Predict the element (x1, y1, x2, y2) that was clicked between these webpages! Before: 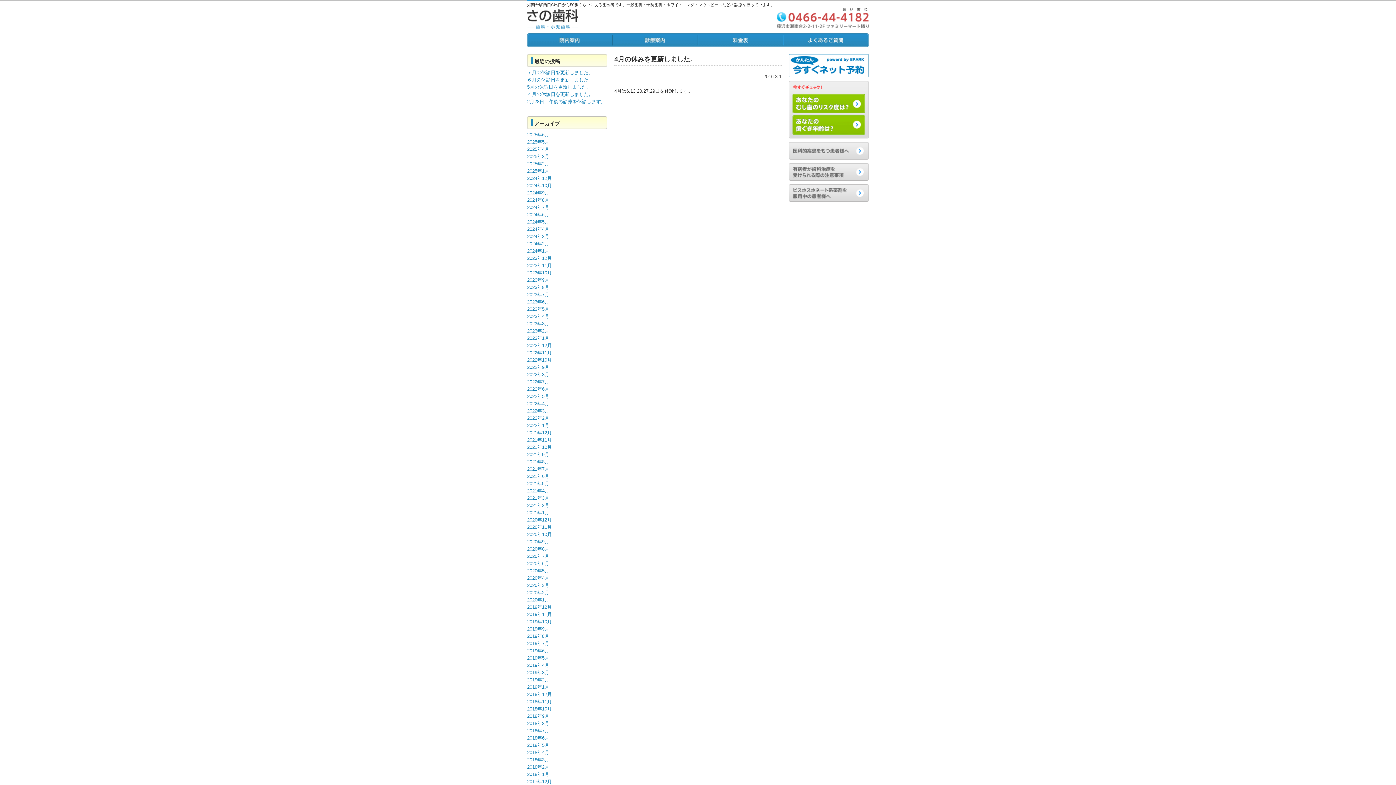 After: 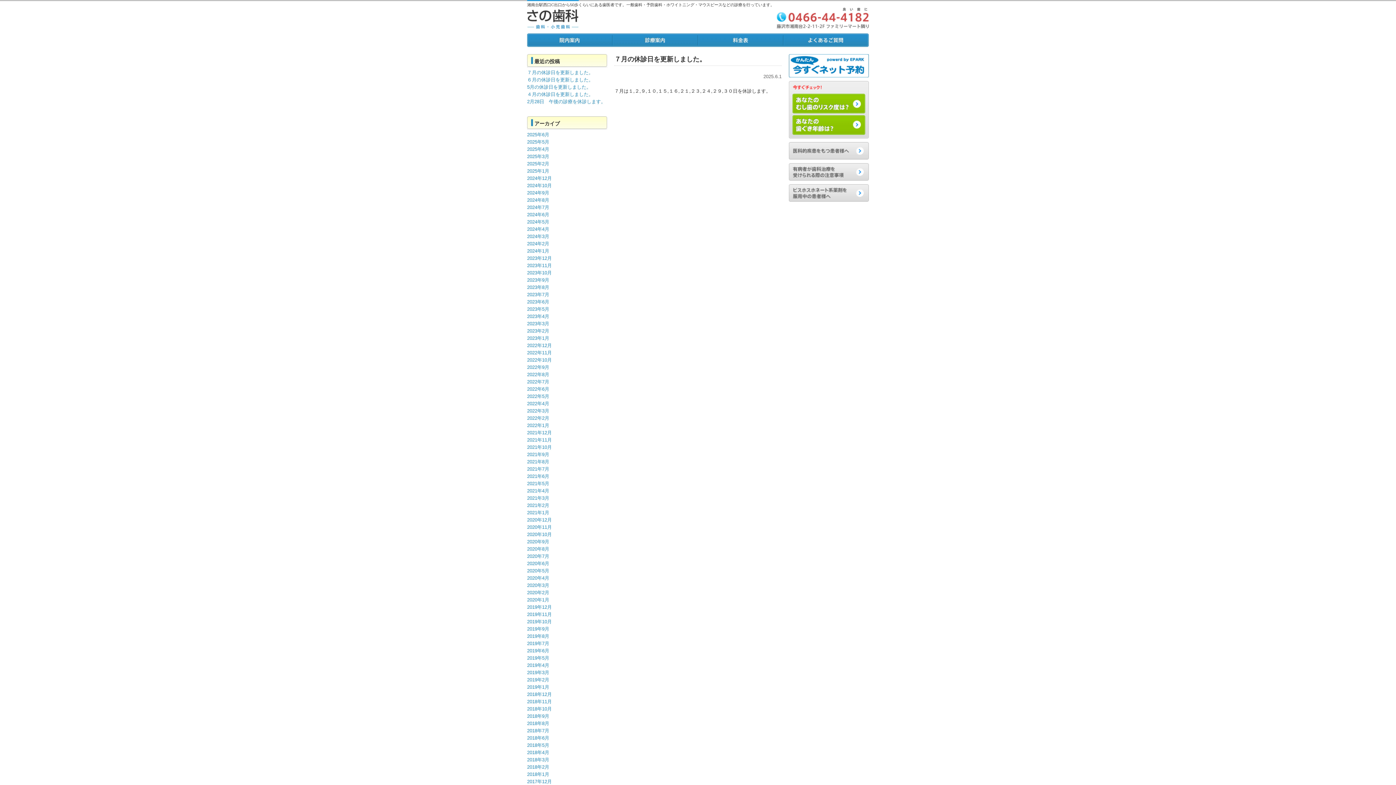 Action: bbox: (527, 69, 593, 75) label: ７月の休診日を更新しました。